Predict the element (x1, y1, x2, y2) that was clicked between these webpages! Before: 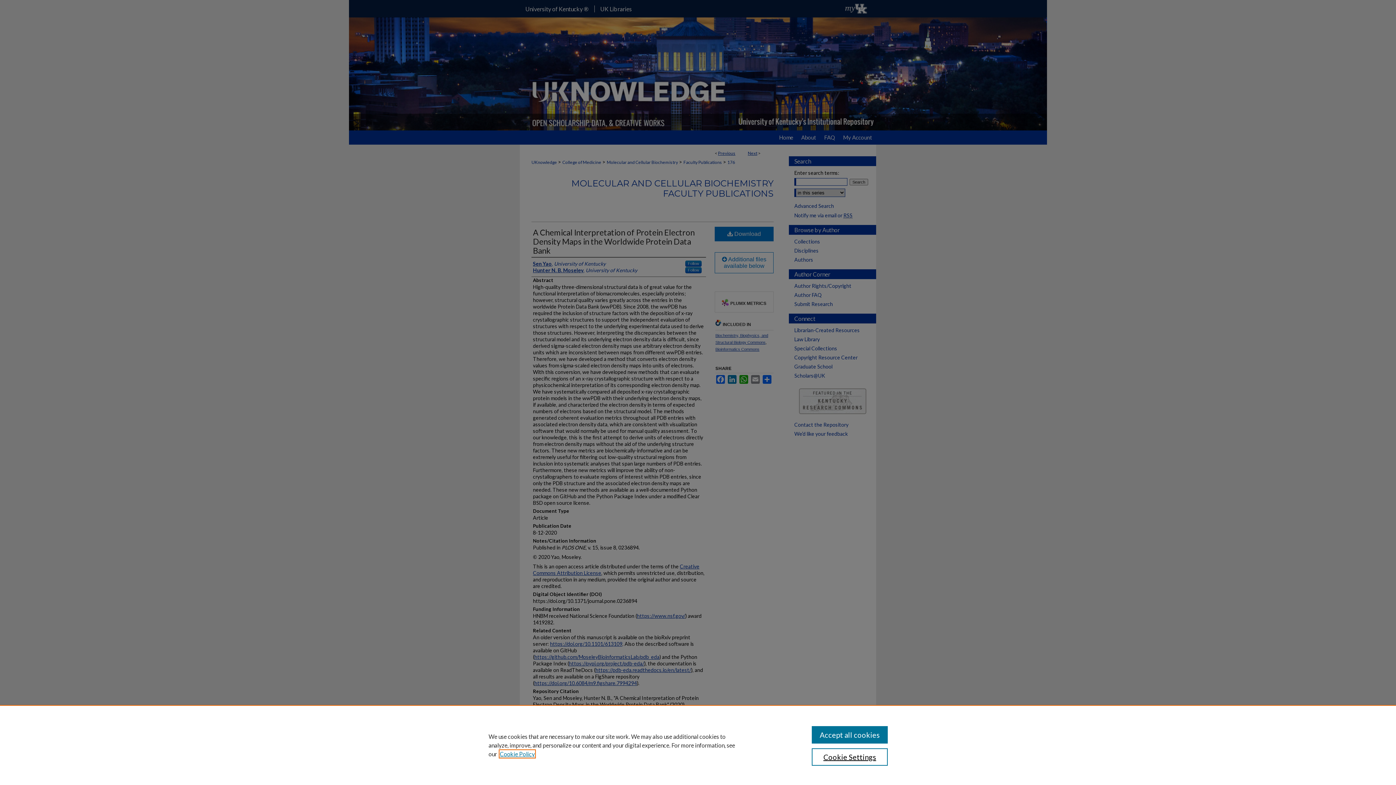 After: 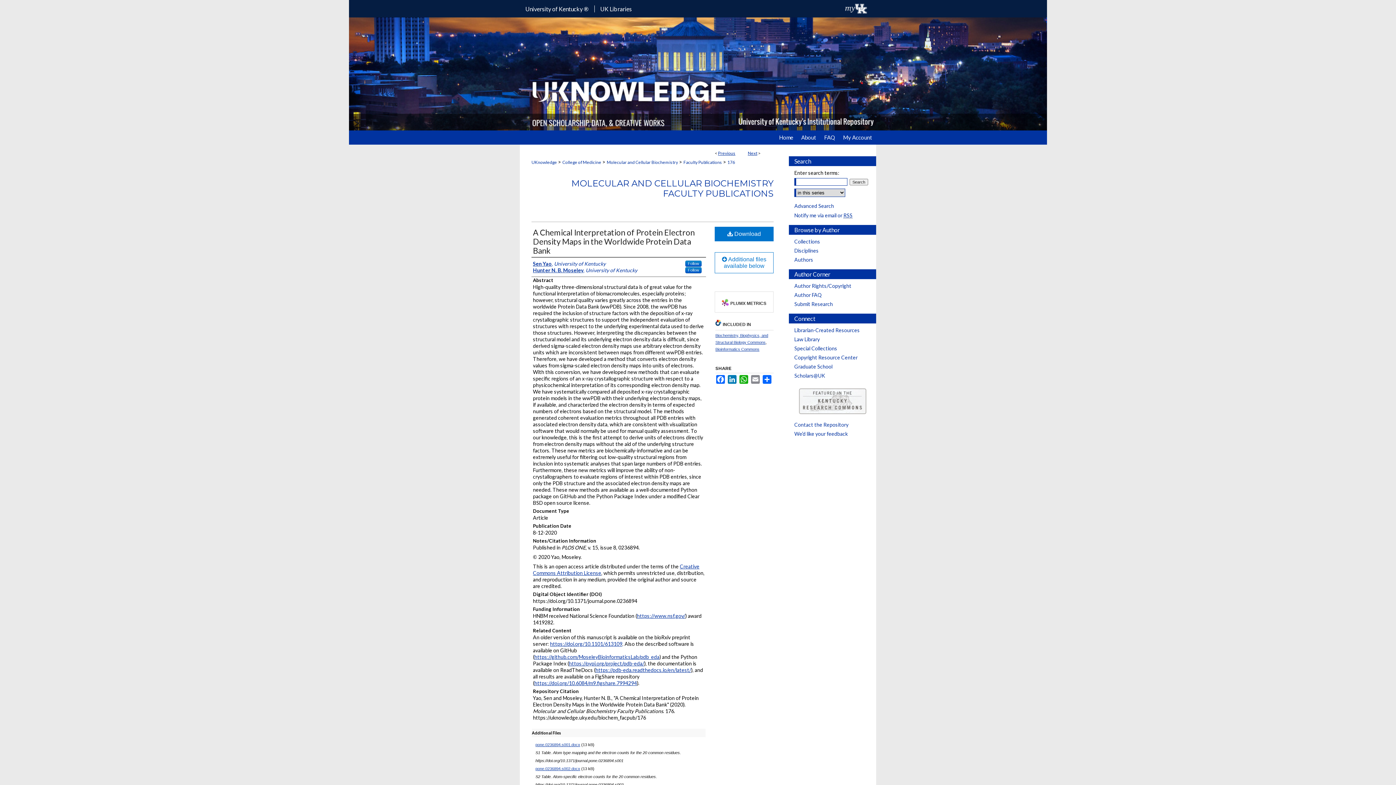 Action: bbox: (811, 726, 887, 744) label: Accept all cookies